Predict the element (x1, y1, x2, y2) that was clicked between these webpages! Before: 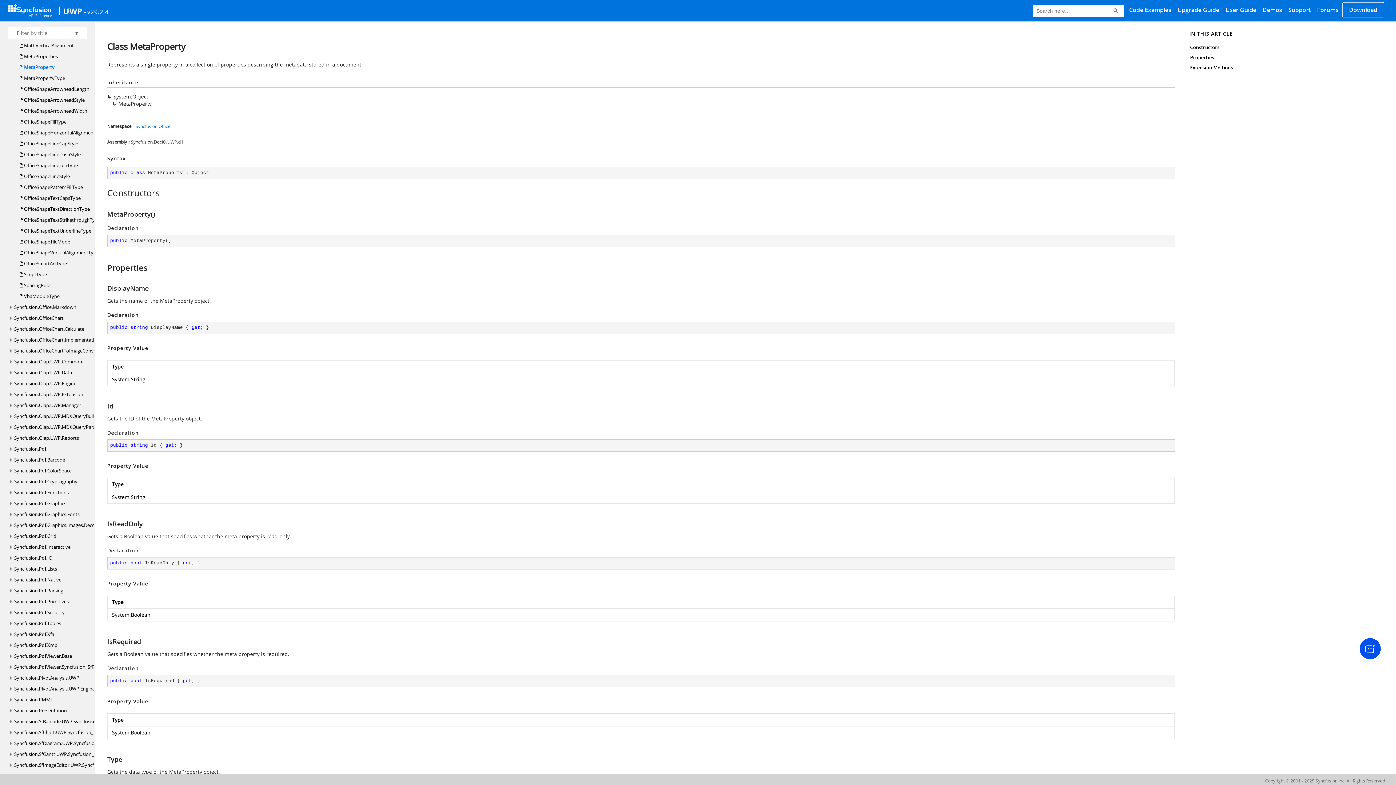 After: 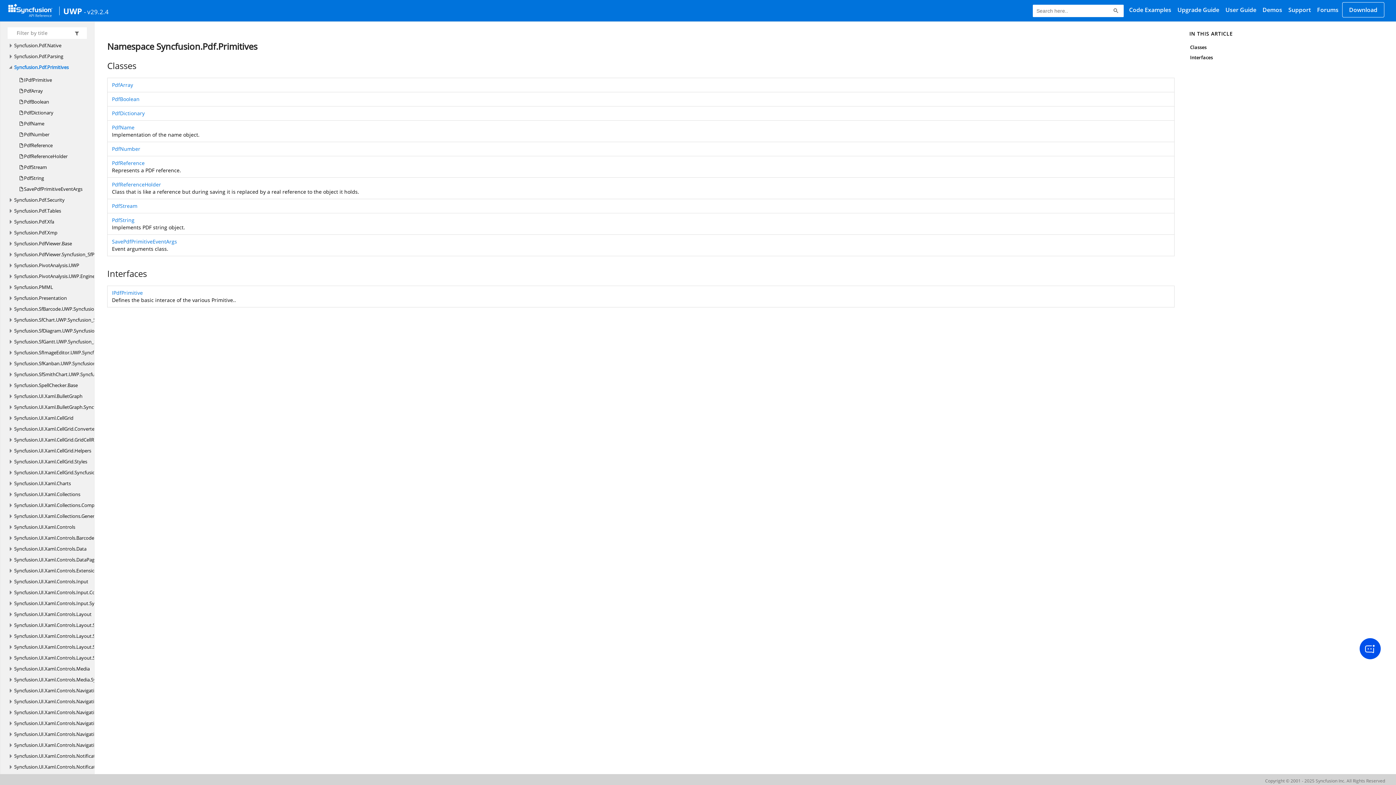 Action: label: Syncfusion.Pdf.Primitives bbox: (14, 596, 68, 607)